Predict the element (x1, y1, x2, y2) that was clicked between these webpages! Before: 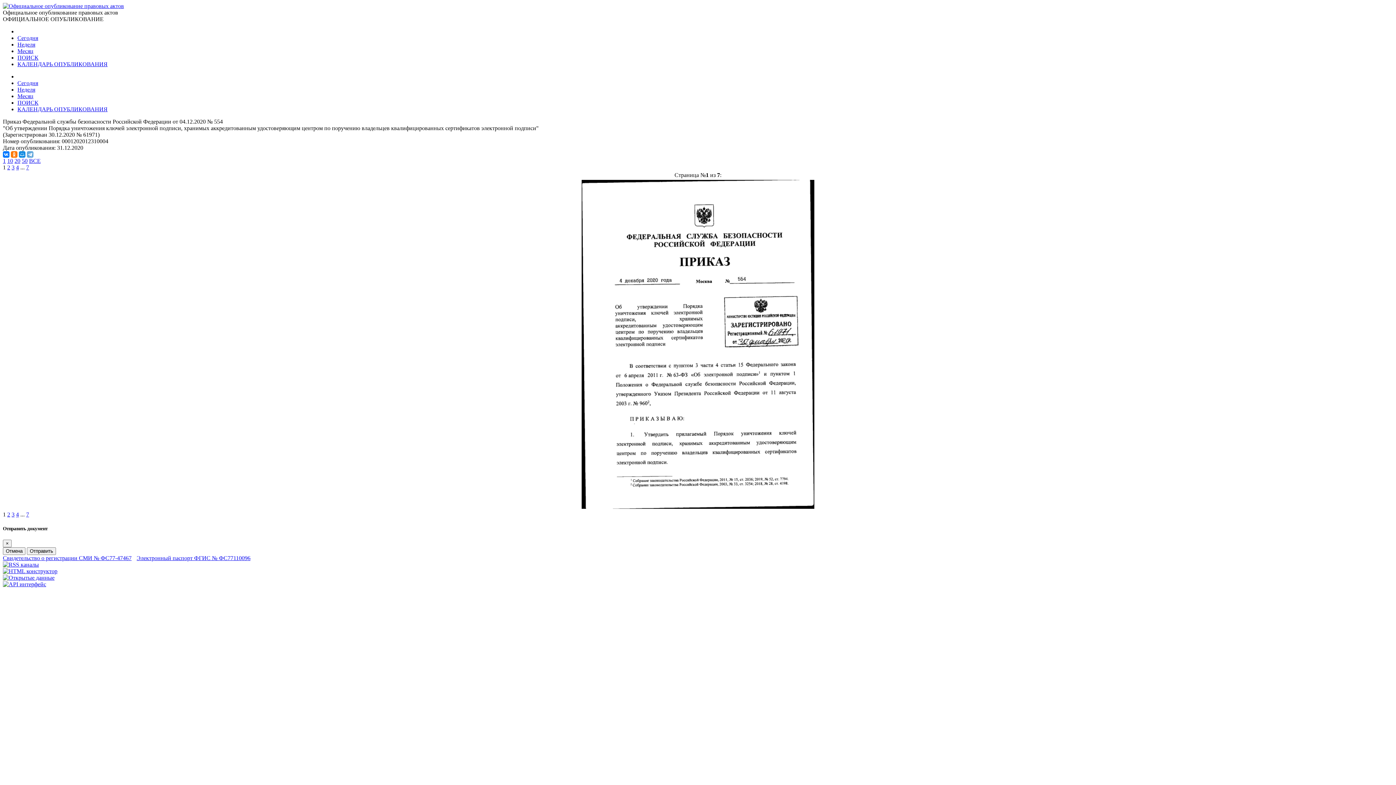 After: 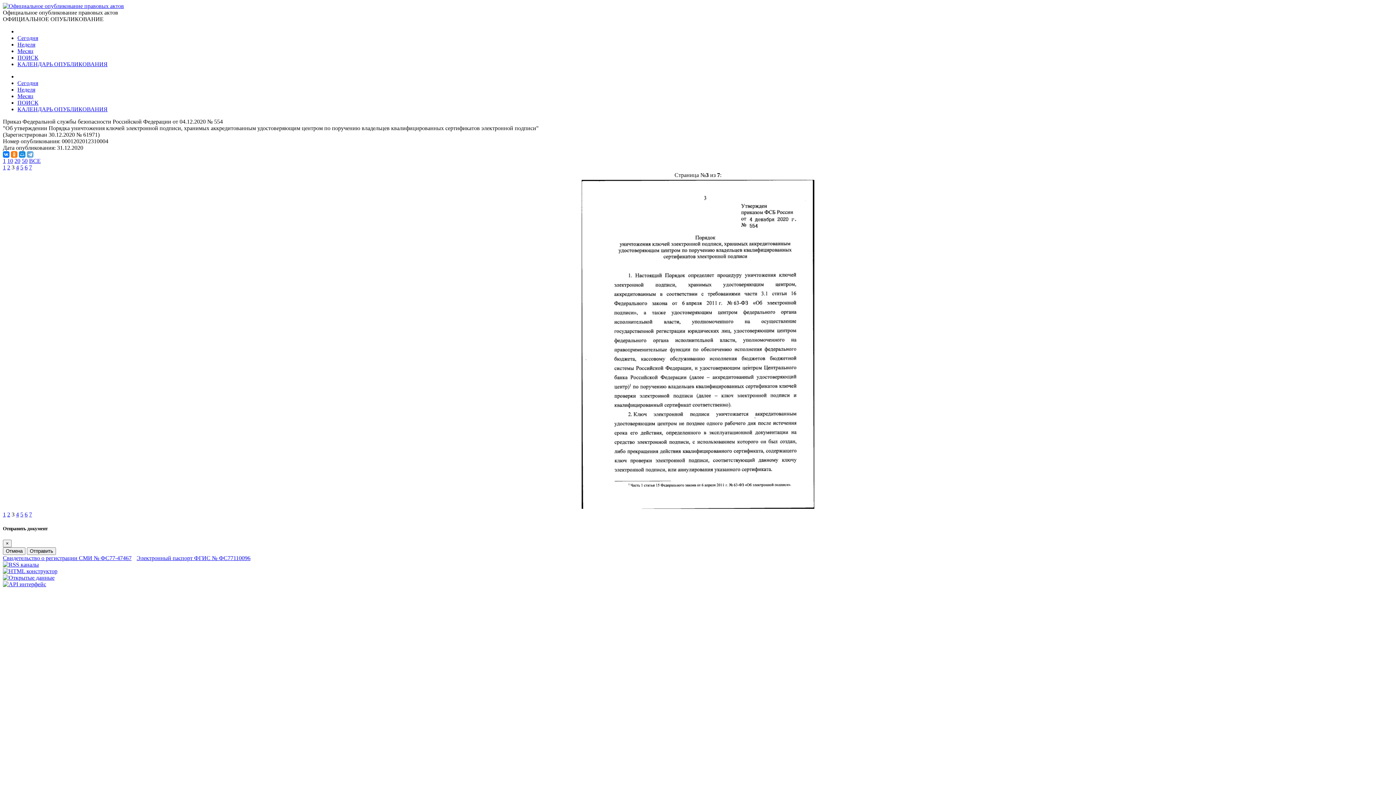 Action: label: 3 bbox: (11, 164, 14, 170)